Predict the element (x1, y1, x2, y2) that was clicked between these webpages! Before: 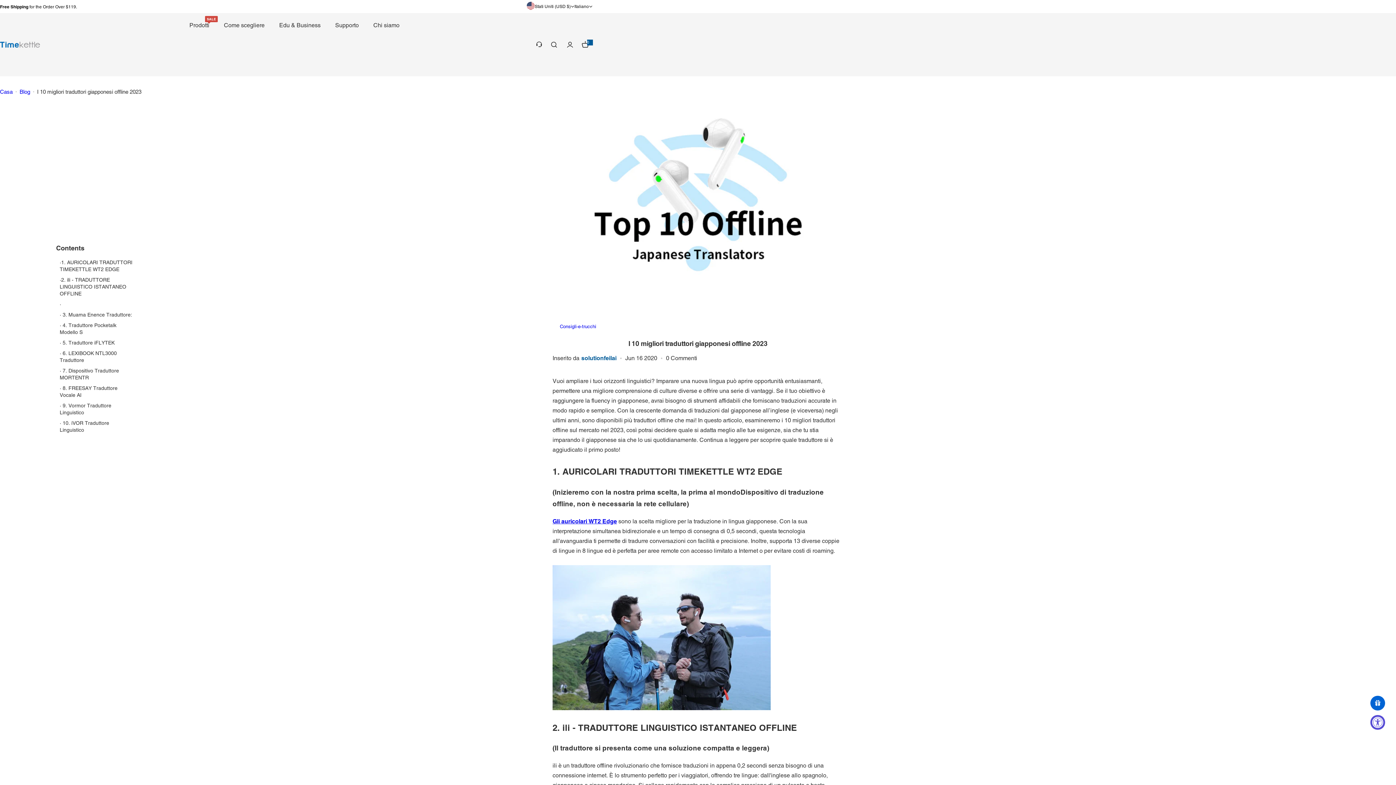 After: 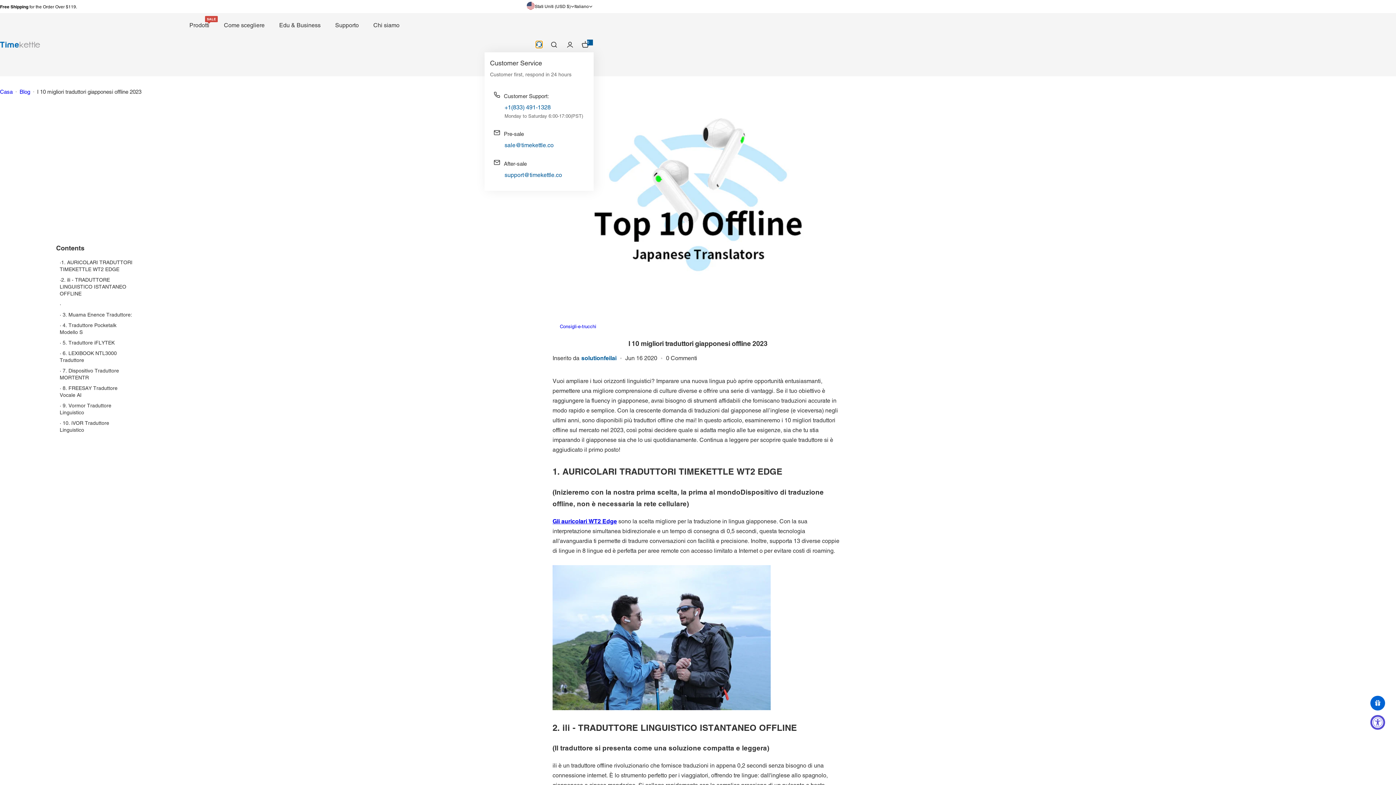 Action: bbox: (536, 41, 542, 48) label: 客户服务